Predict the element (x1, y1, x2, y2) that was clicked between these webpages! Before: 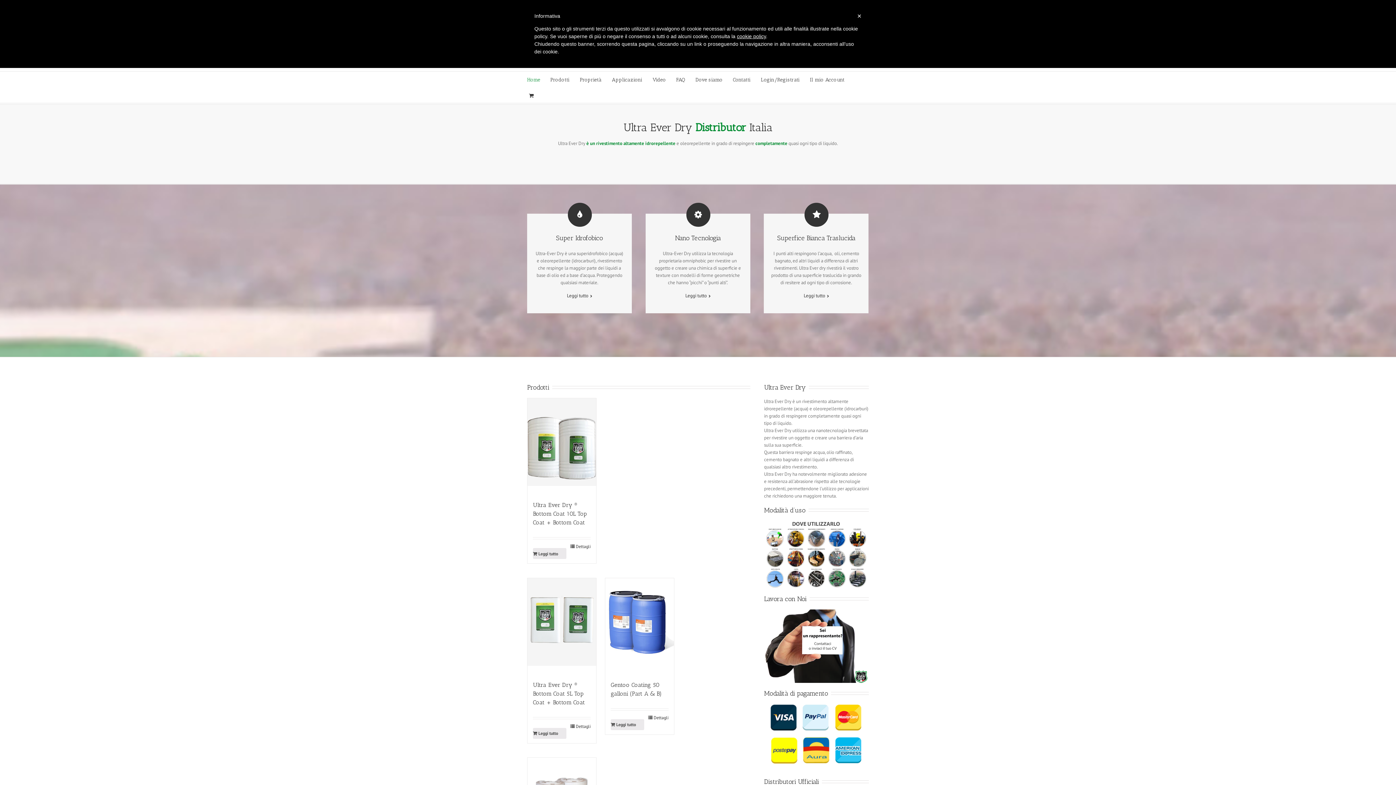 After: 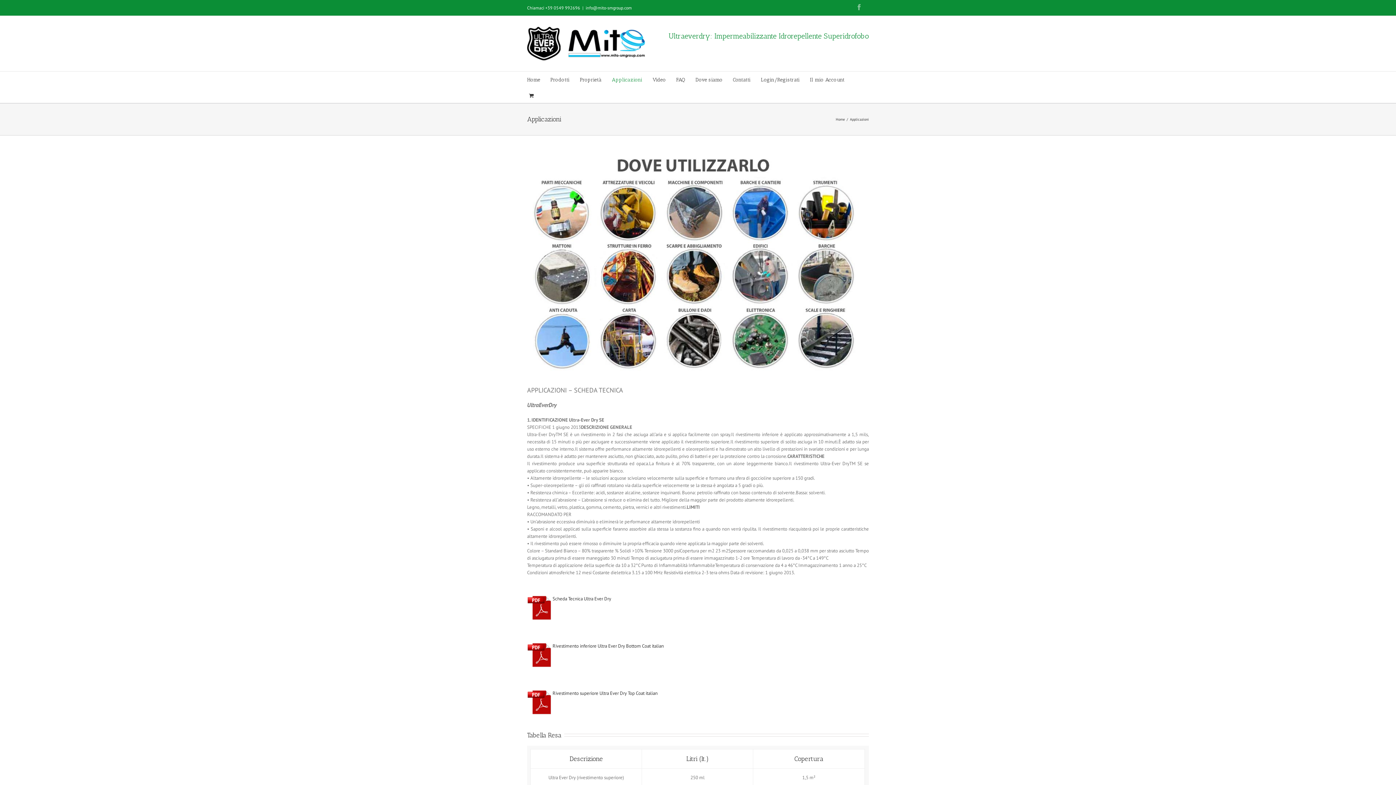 Action: bbox: (764, 521, 867, 527)